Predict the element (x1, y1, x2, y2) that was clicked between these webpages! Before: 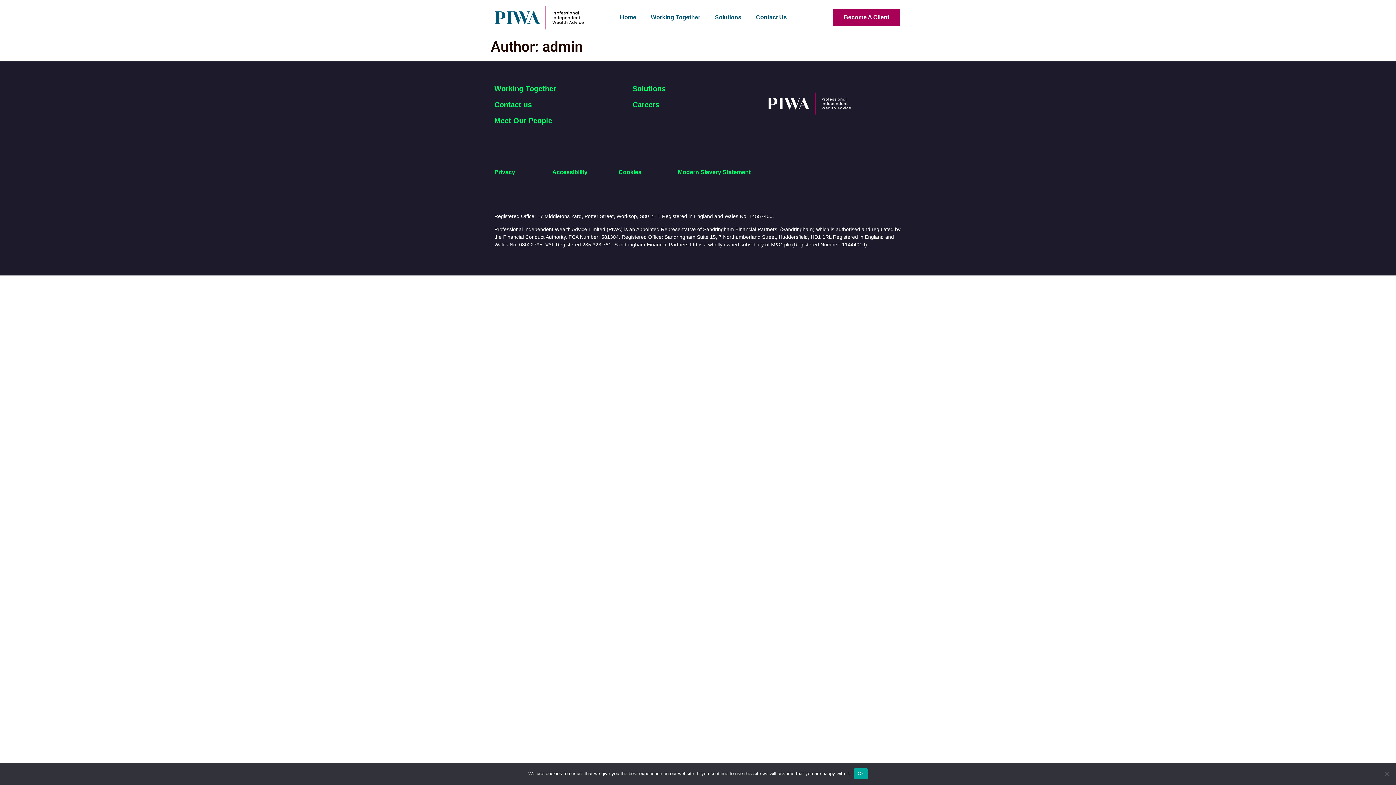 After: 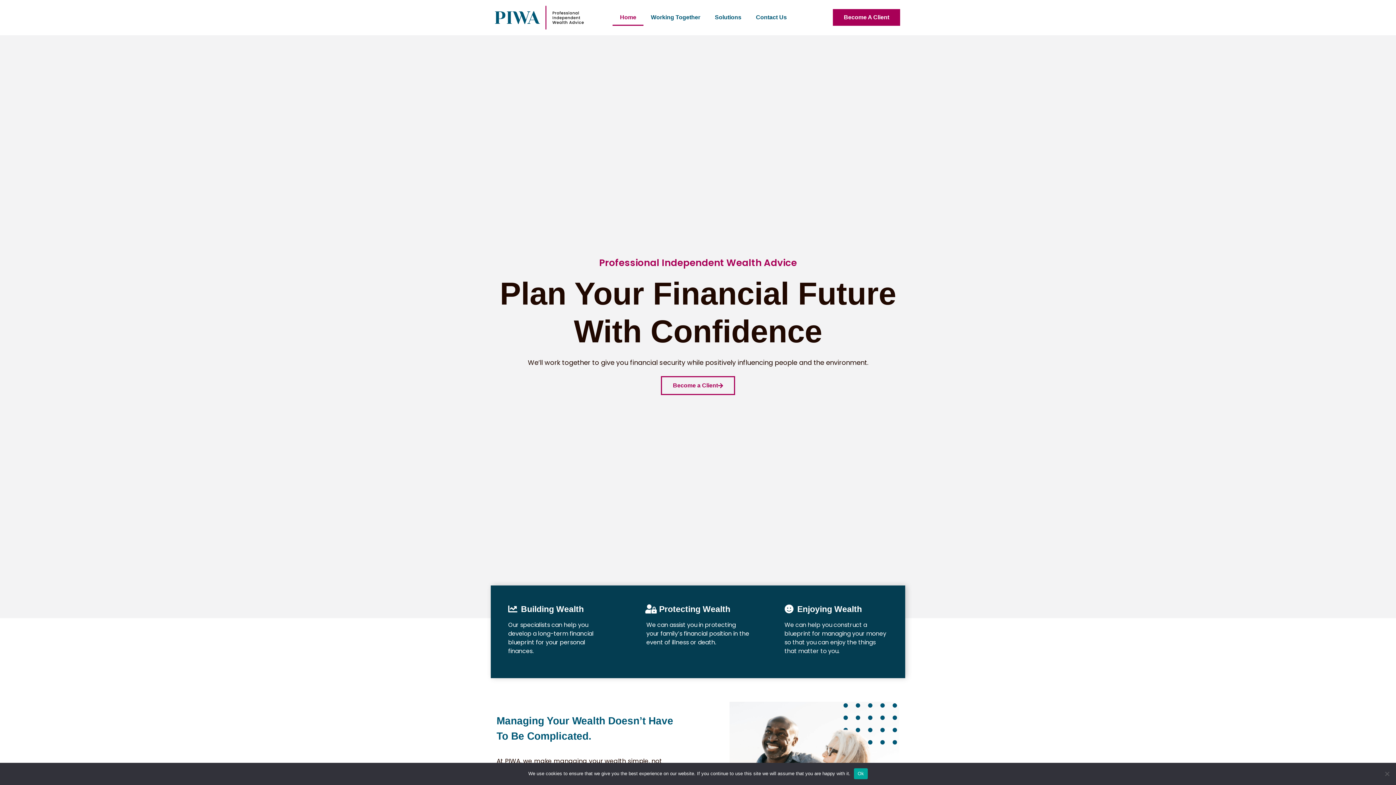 Action: label: Home bbox: (612, 9, 643, 25)